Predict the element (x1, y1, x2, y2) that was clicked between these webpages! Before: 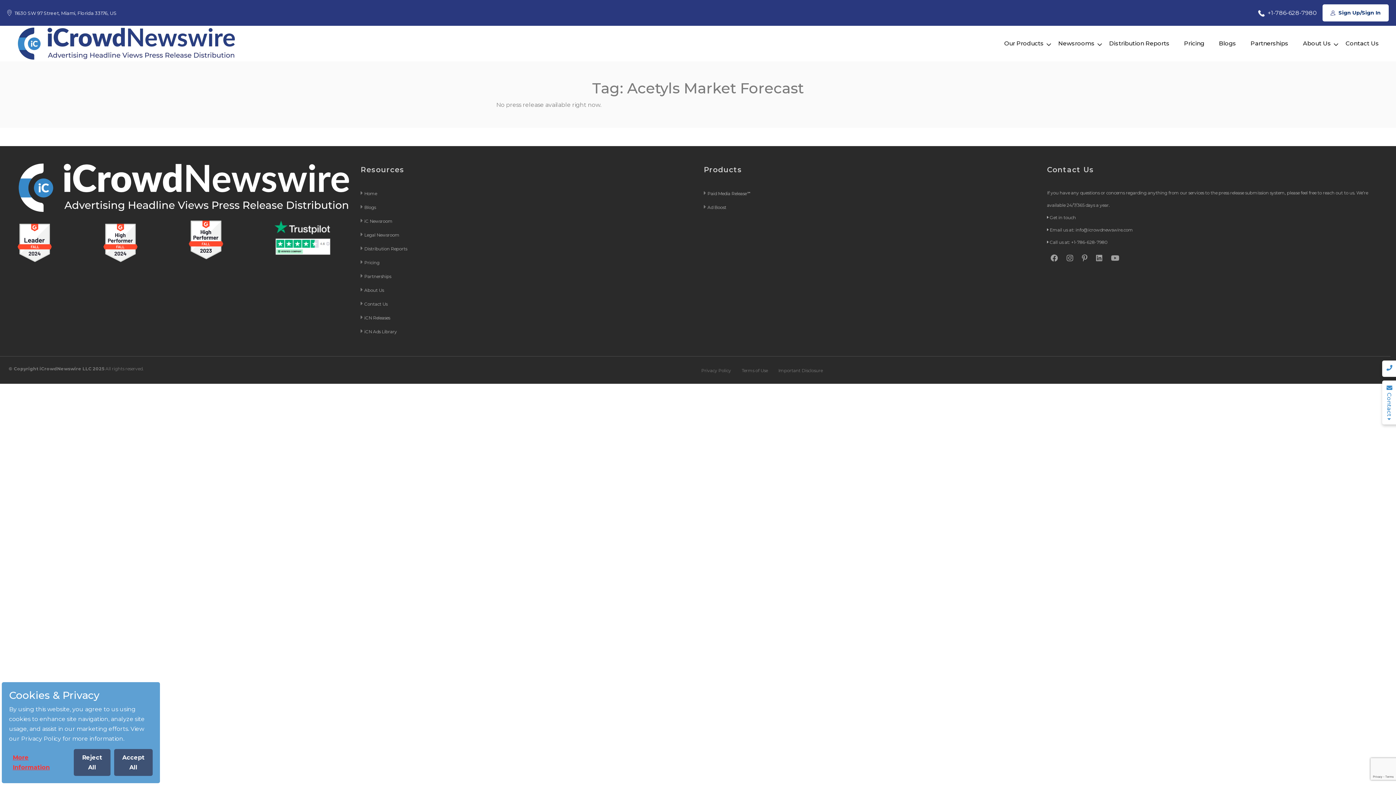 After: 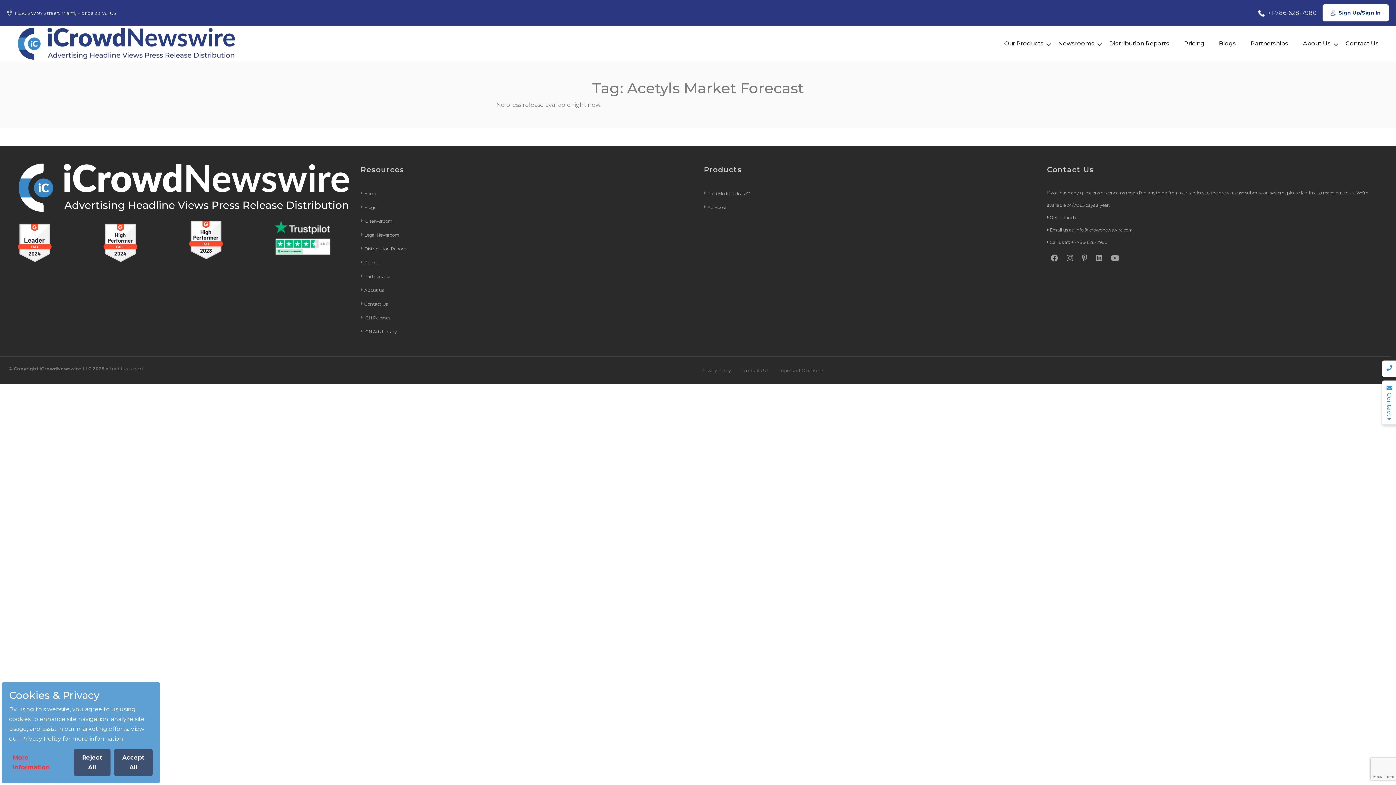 Action: bbox: (103, 239, 137, 246)